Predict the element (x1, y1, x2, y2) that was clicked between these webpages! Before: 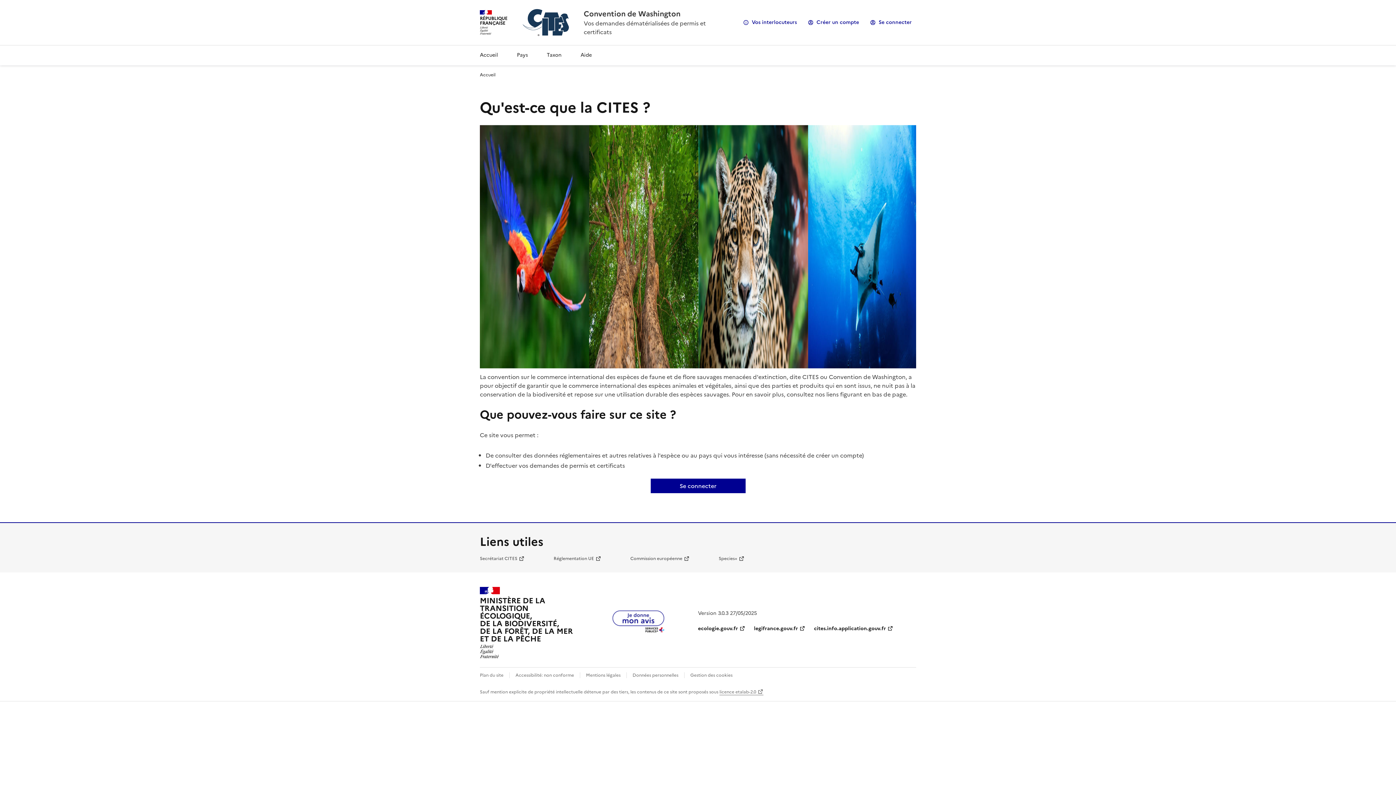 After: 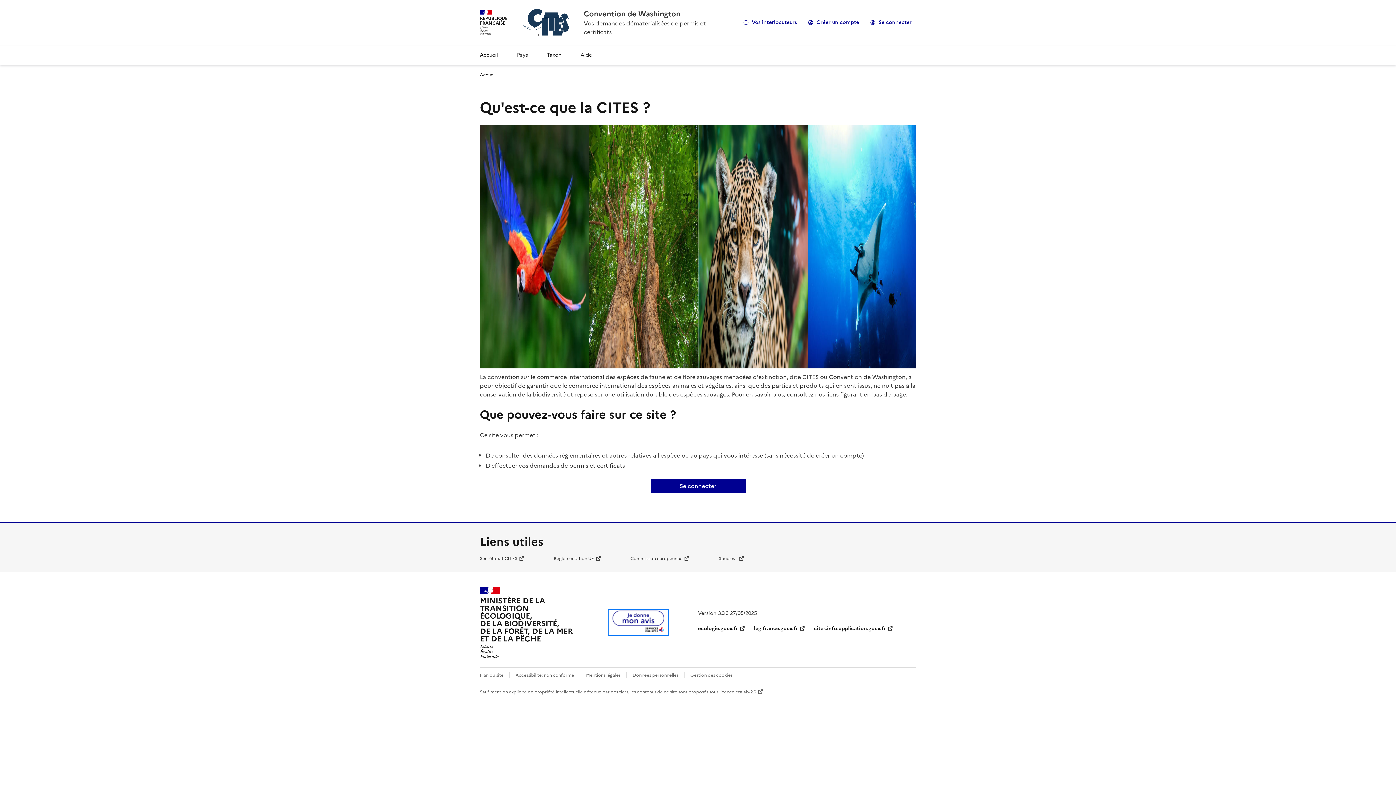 Action: bbox: (609, 626, 667, 635)